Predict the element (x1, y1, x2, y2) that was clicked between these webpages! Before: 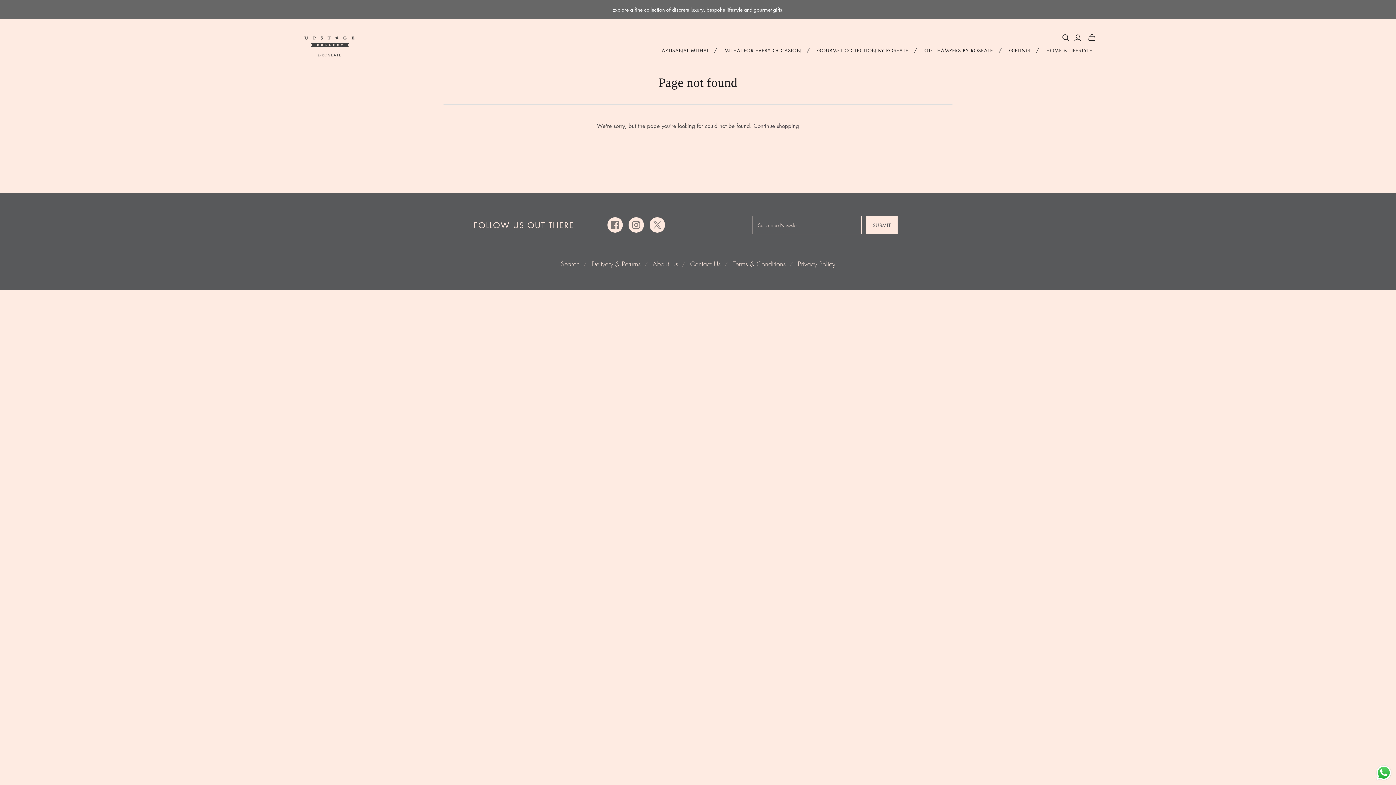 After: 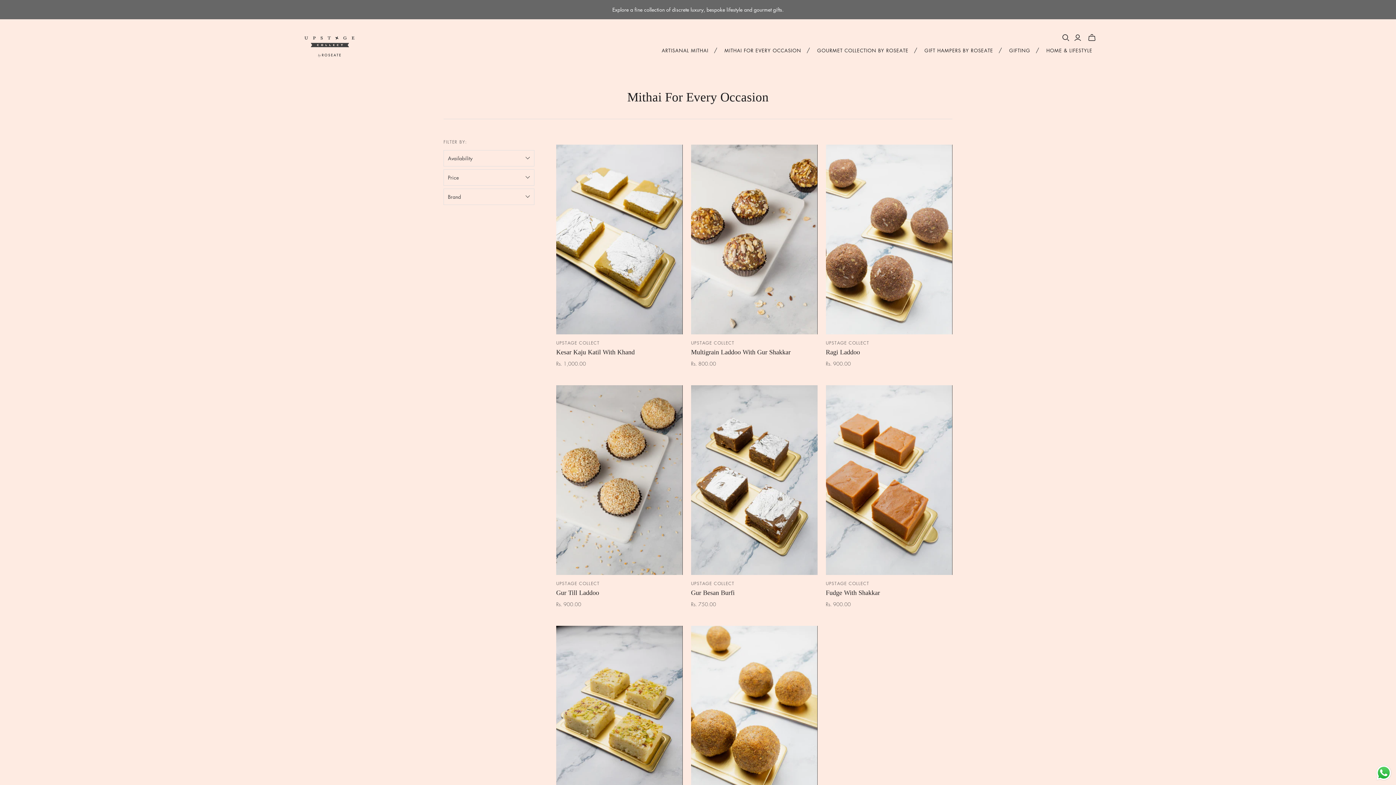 Action: bbox: (719, 41, 806, 59) label: MITHAI FOR EVERY OCCASION